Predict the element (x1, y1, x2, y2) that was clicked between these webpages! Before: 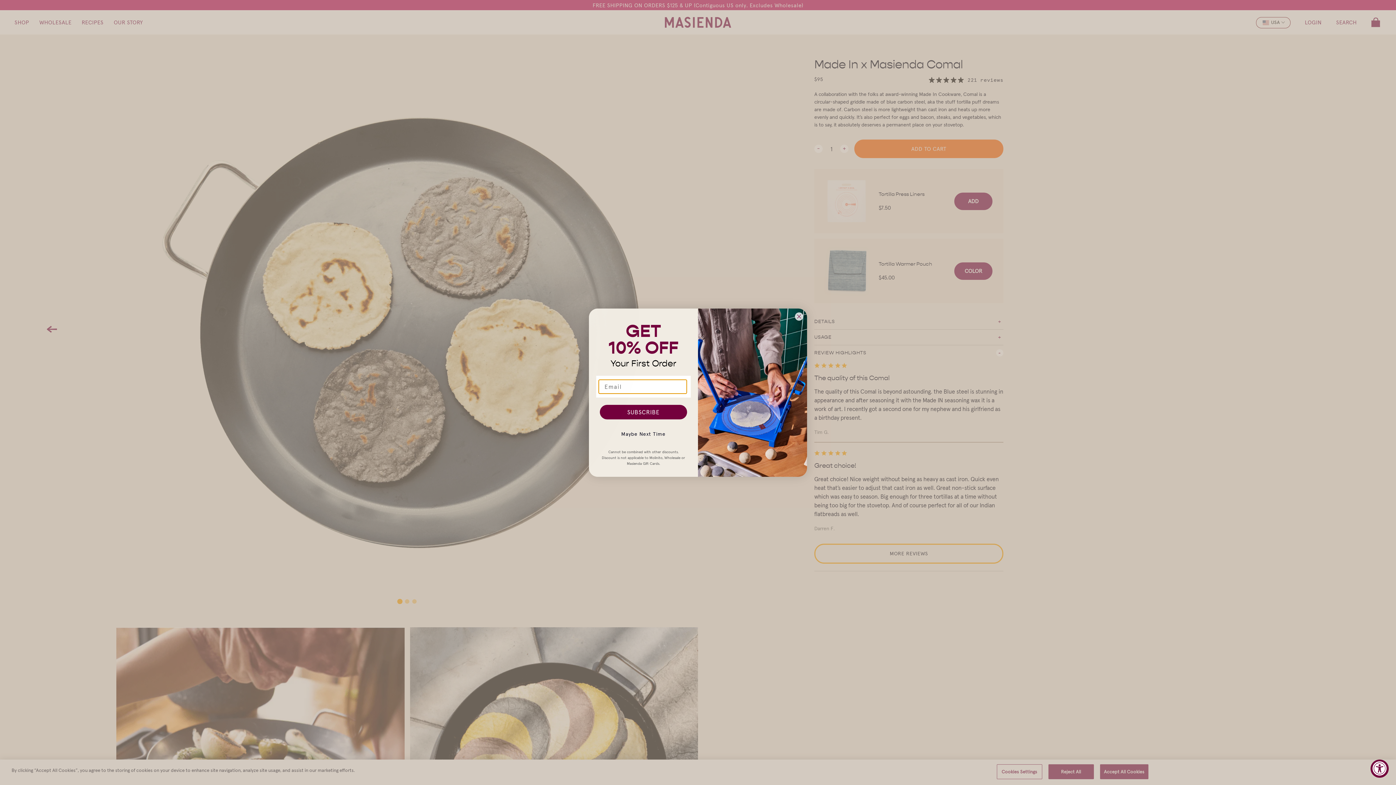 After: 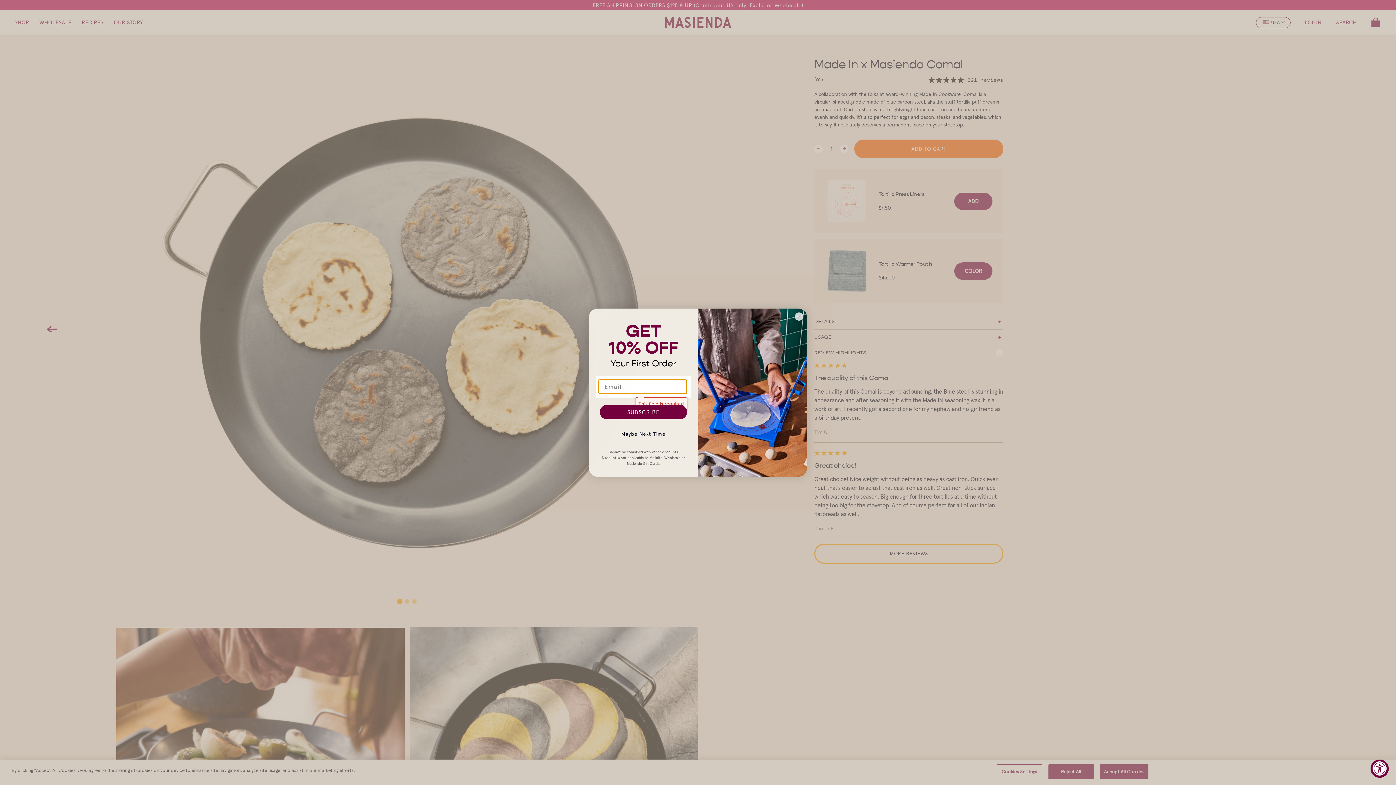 Action: bbox: (600, 404, 687, 419) label: SUBSCRIBE